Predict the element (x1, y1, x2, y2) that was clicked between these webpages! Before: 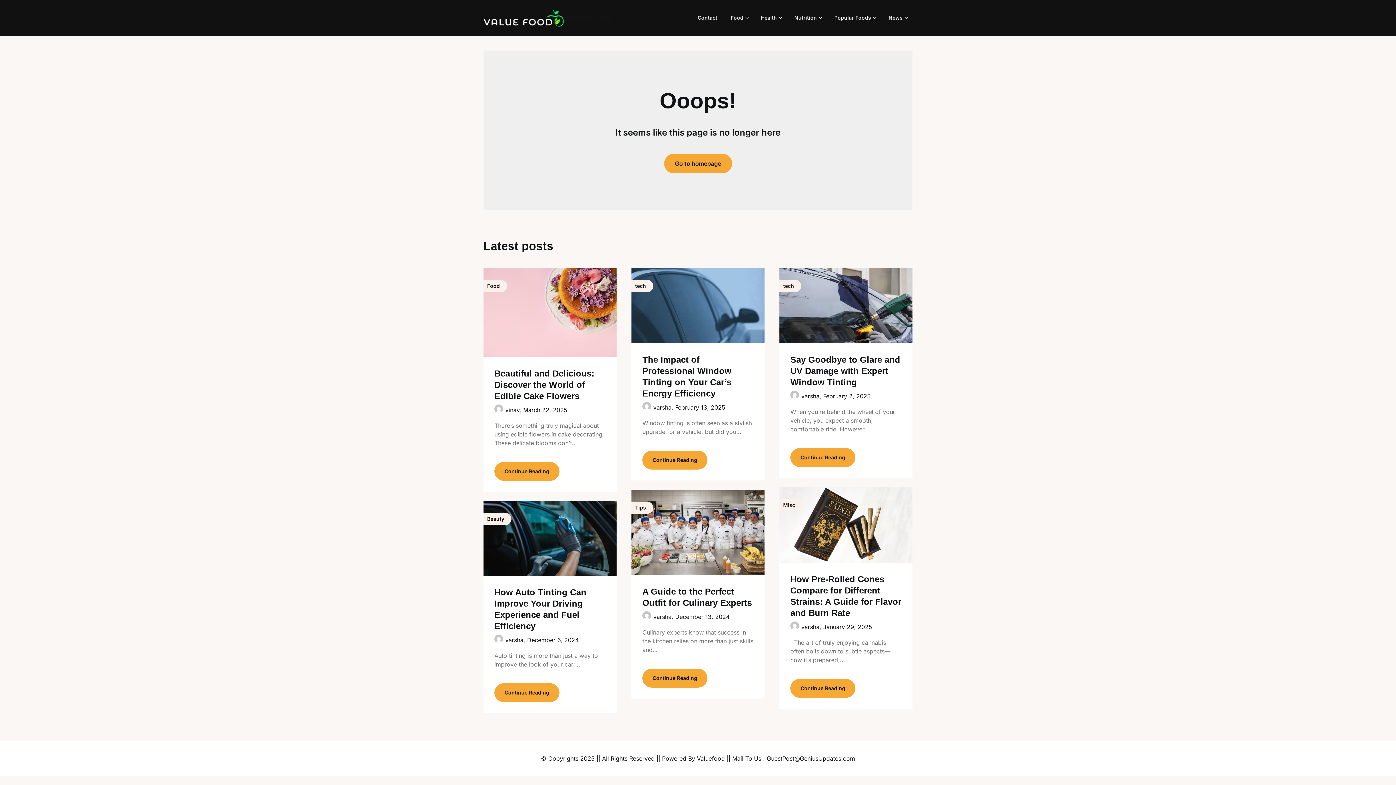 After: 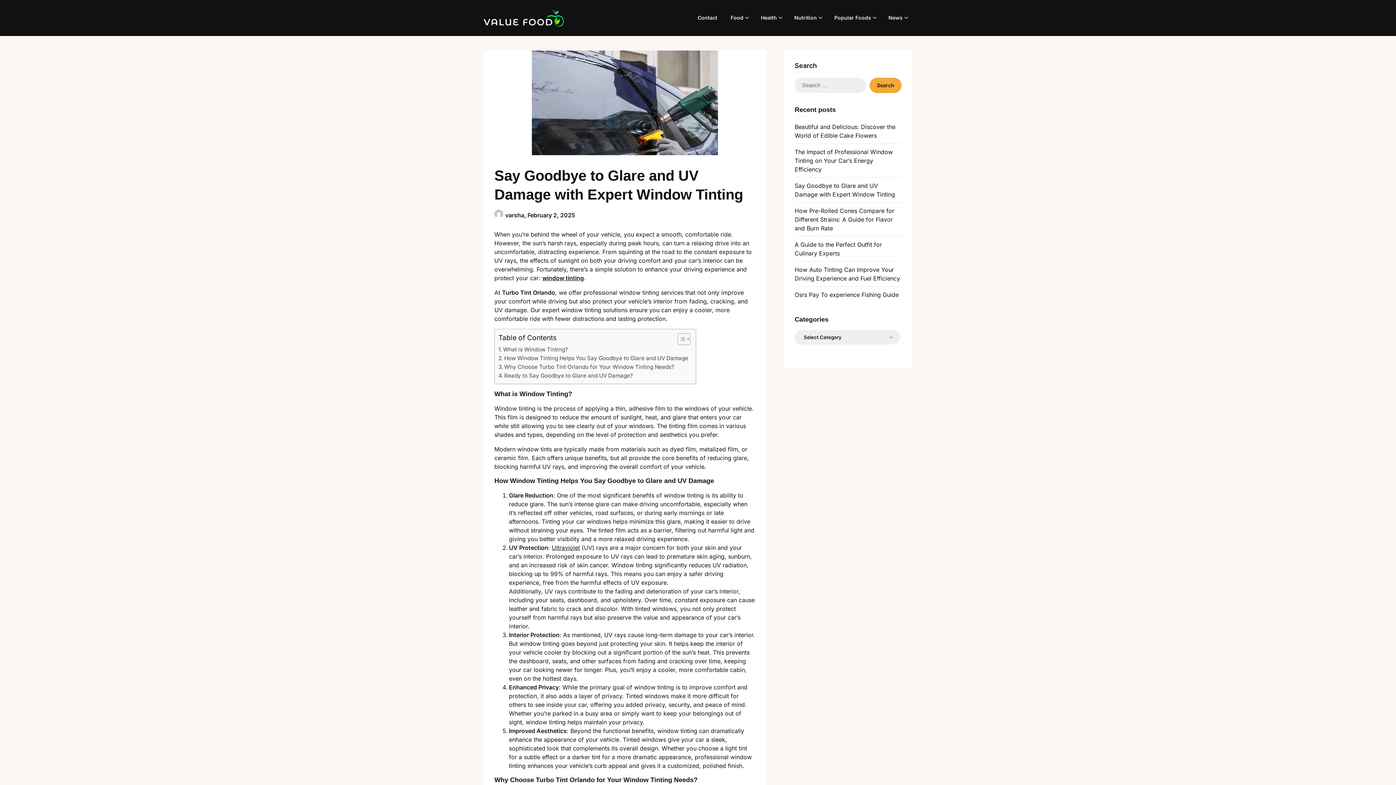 Action: label: February 2, 2025 bbox: (823, 392, 870, 399)